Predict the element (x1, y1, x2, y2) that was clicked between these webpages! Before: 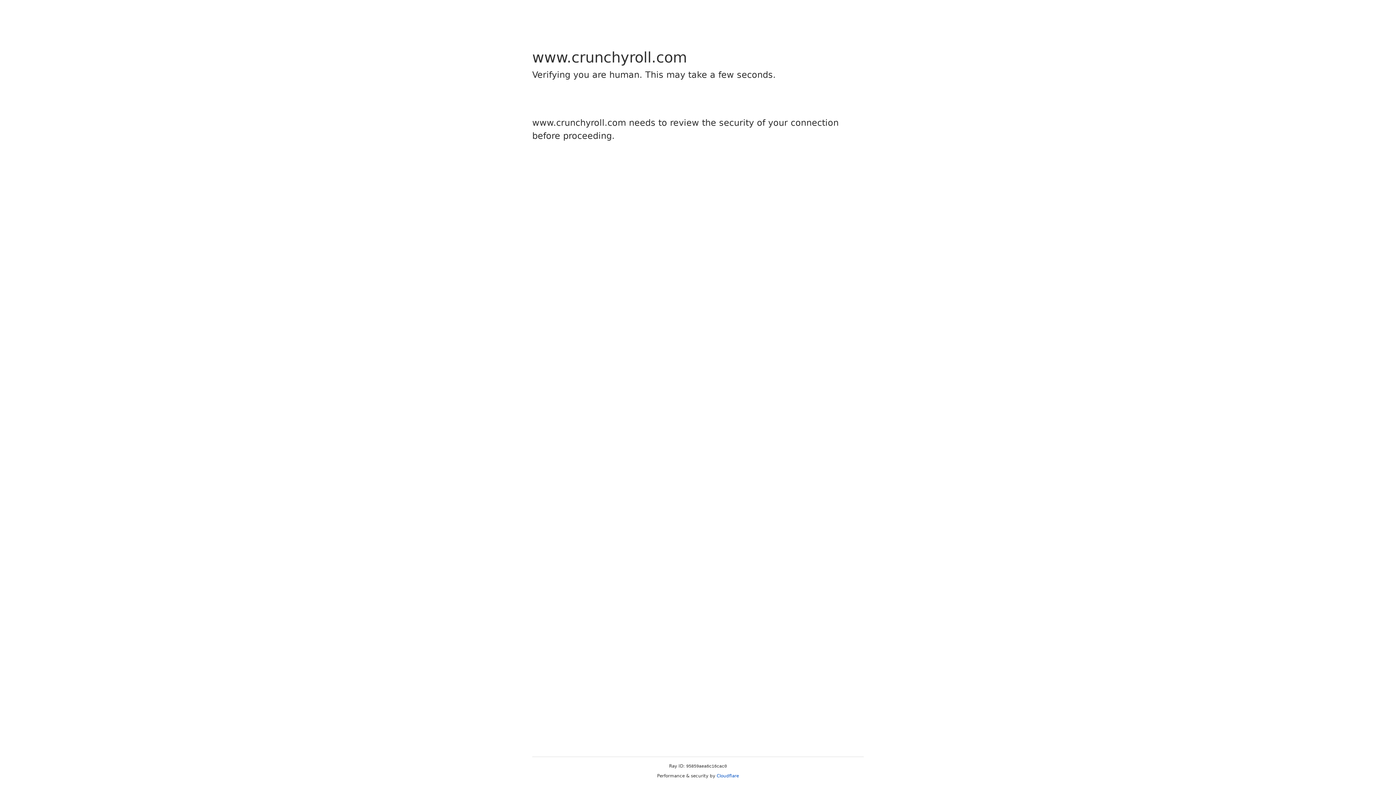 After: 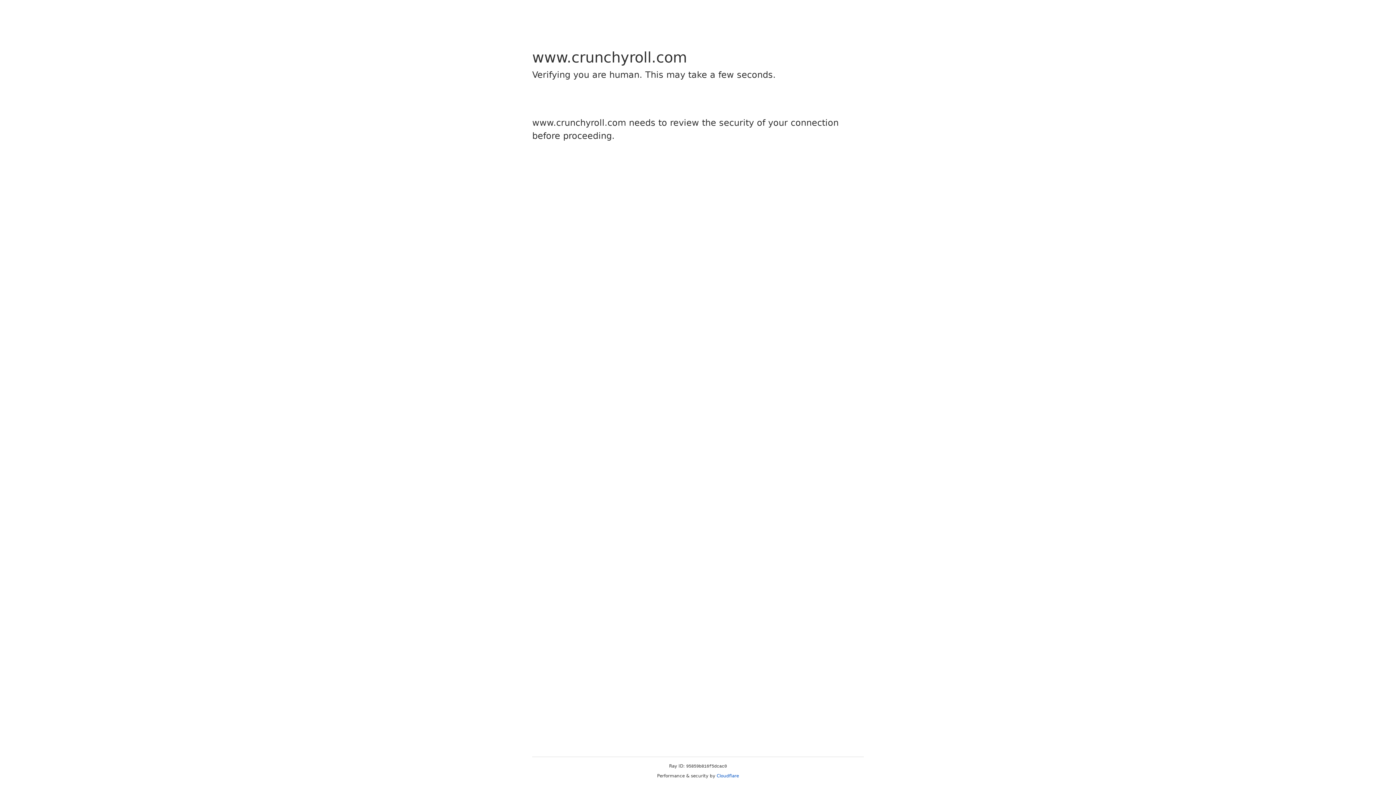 Action: label: Cloudflare bbox: (716, 773, 739, 778)